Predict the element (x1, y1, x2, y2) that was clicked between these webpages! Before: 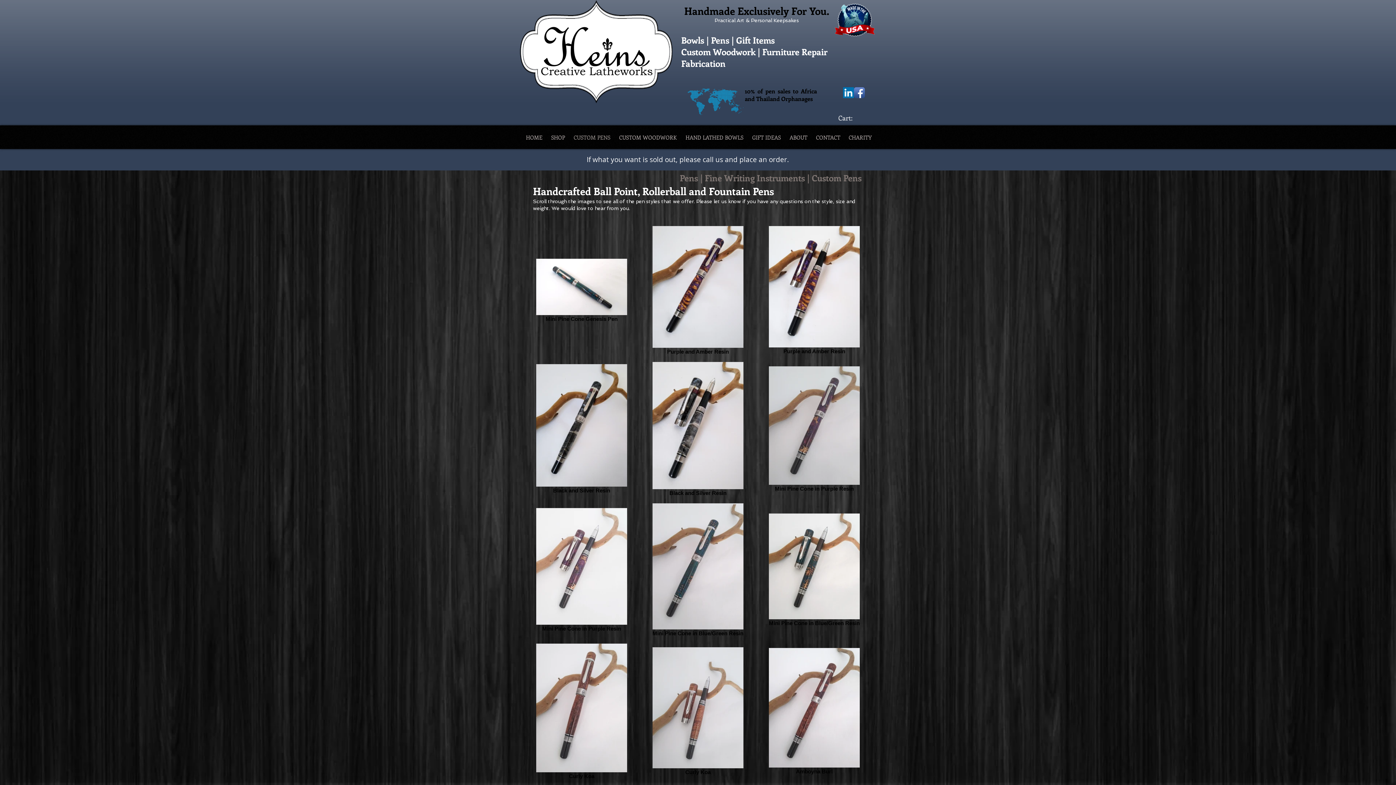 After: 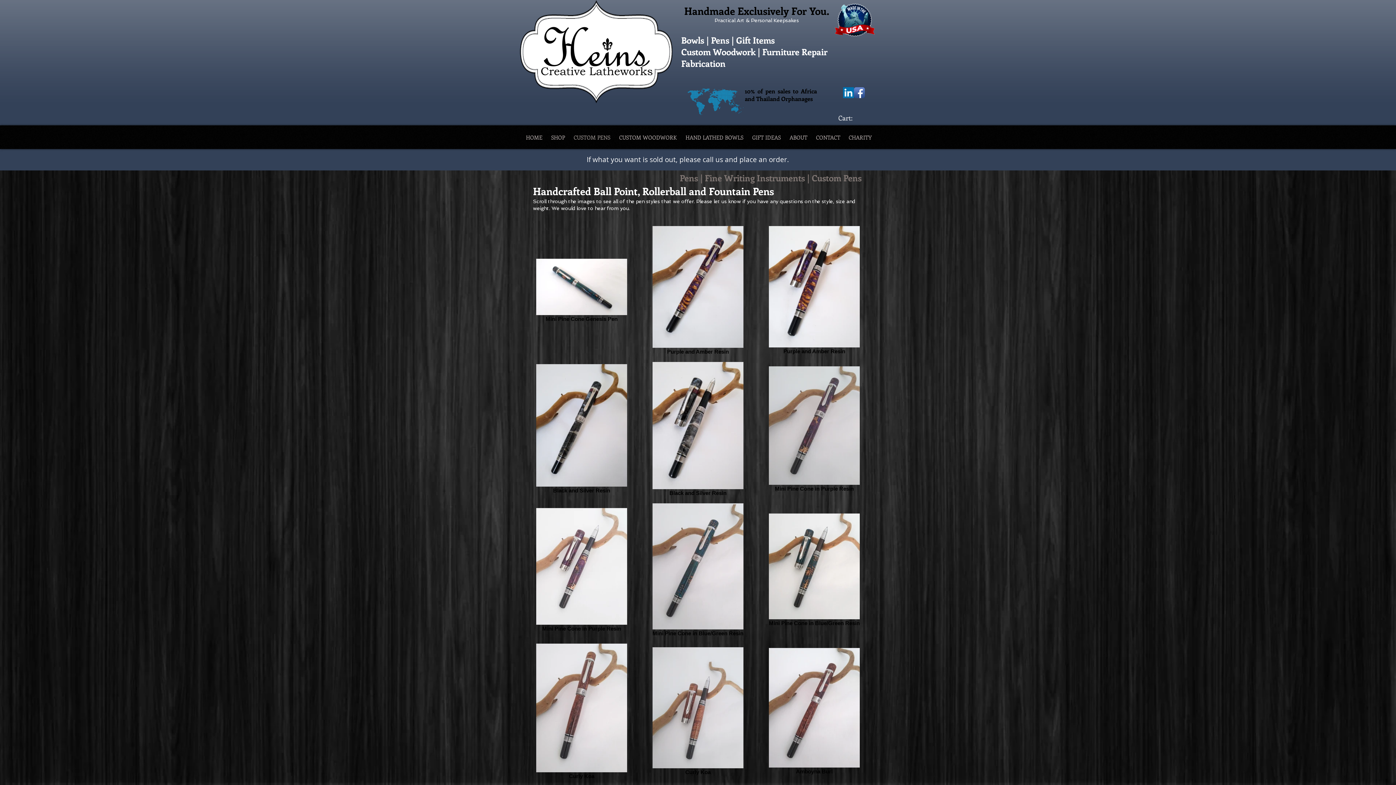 Action: bbox: (854, 87, 865, 98) label: Facebook App Icon